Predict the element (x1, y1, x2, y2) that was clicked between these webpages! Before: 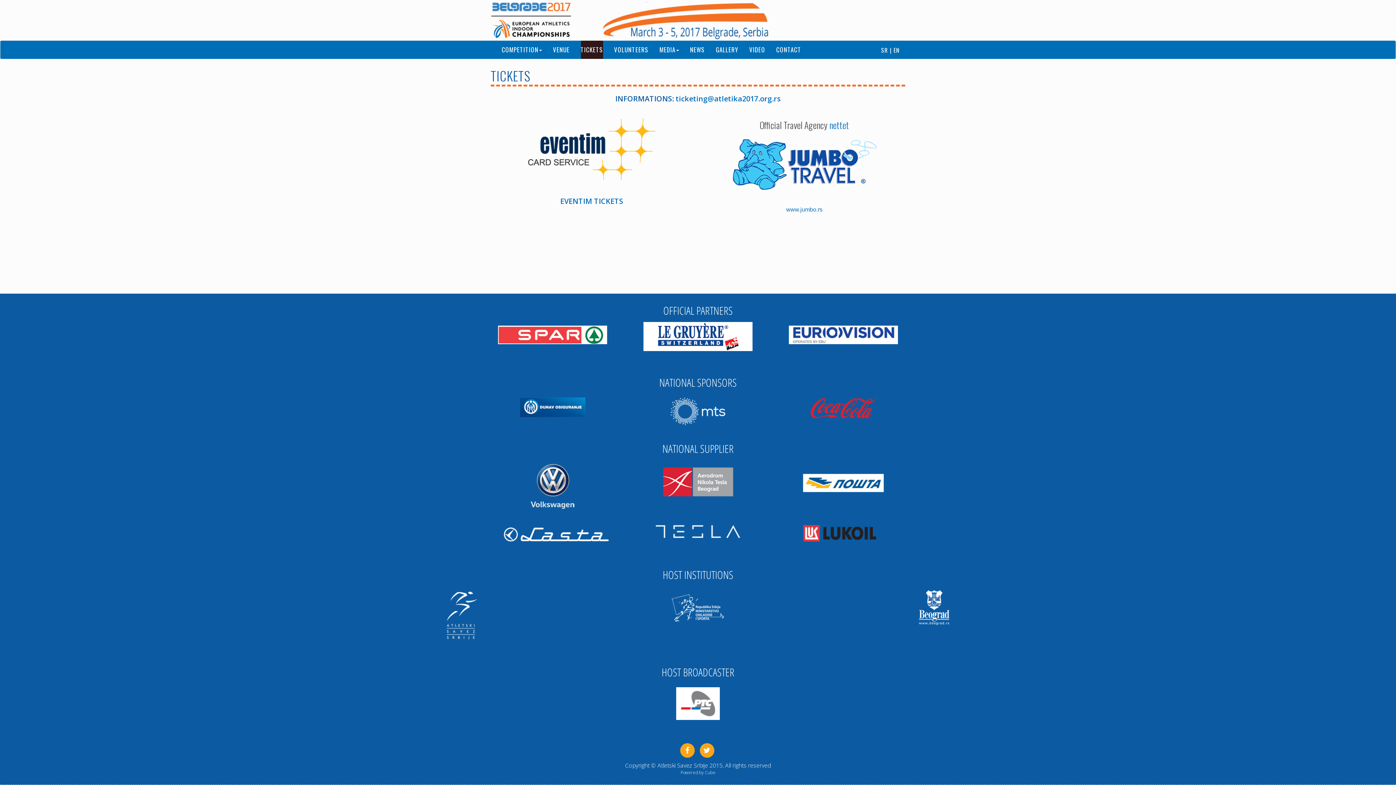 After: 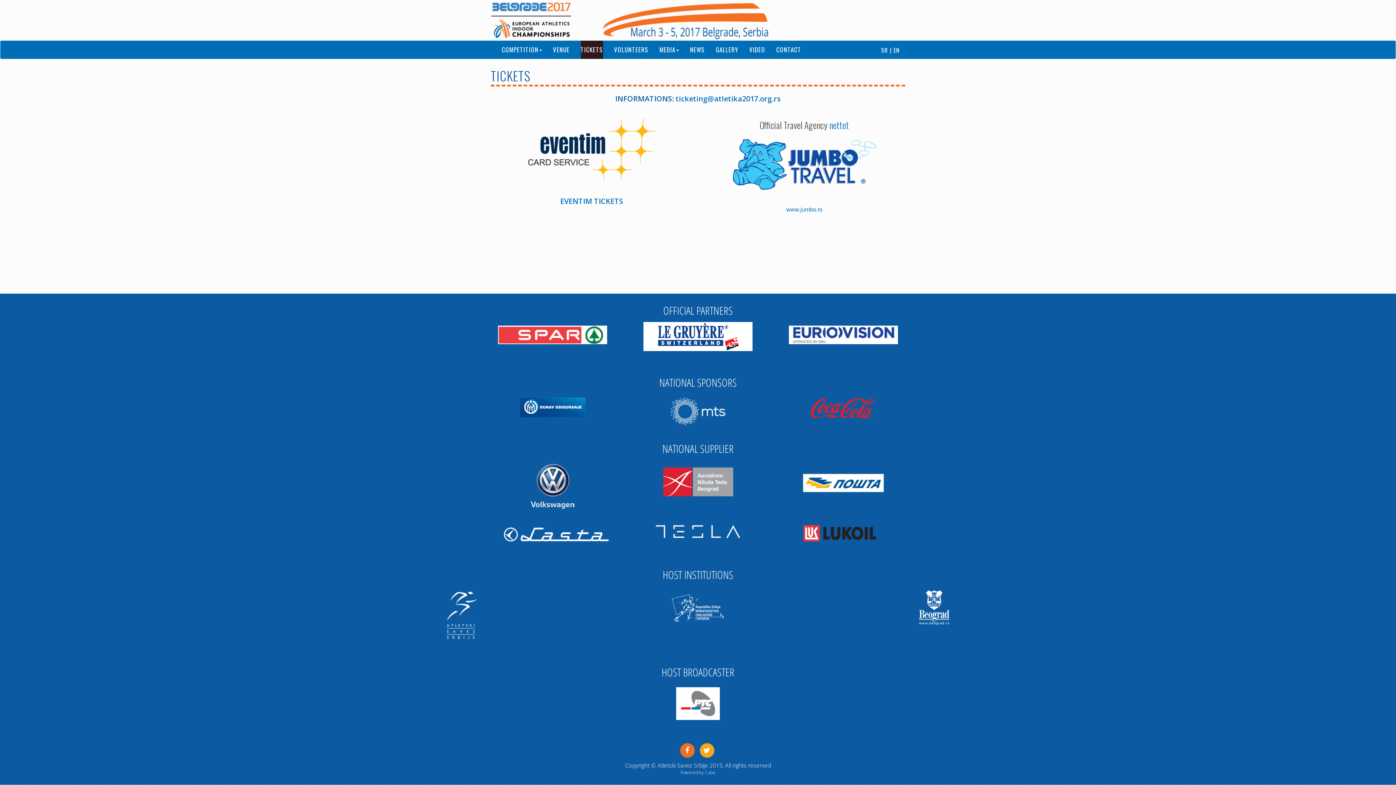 Action: bbox: (680, 743, 694, 758)